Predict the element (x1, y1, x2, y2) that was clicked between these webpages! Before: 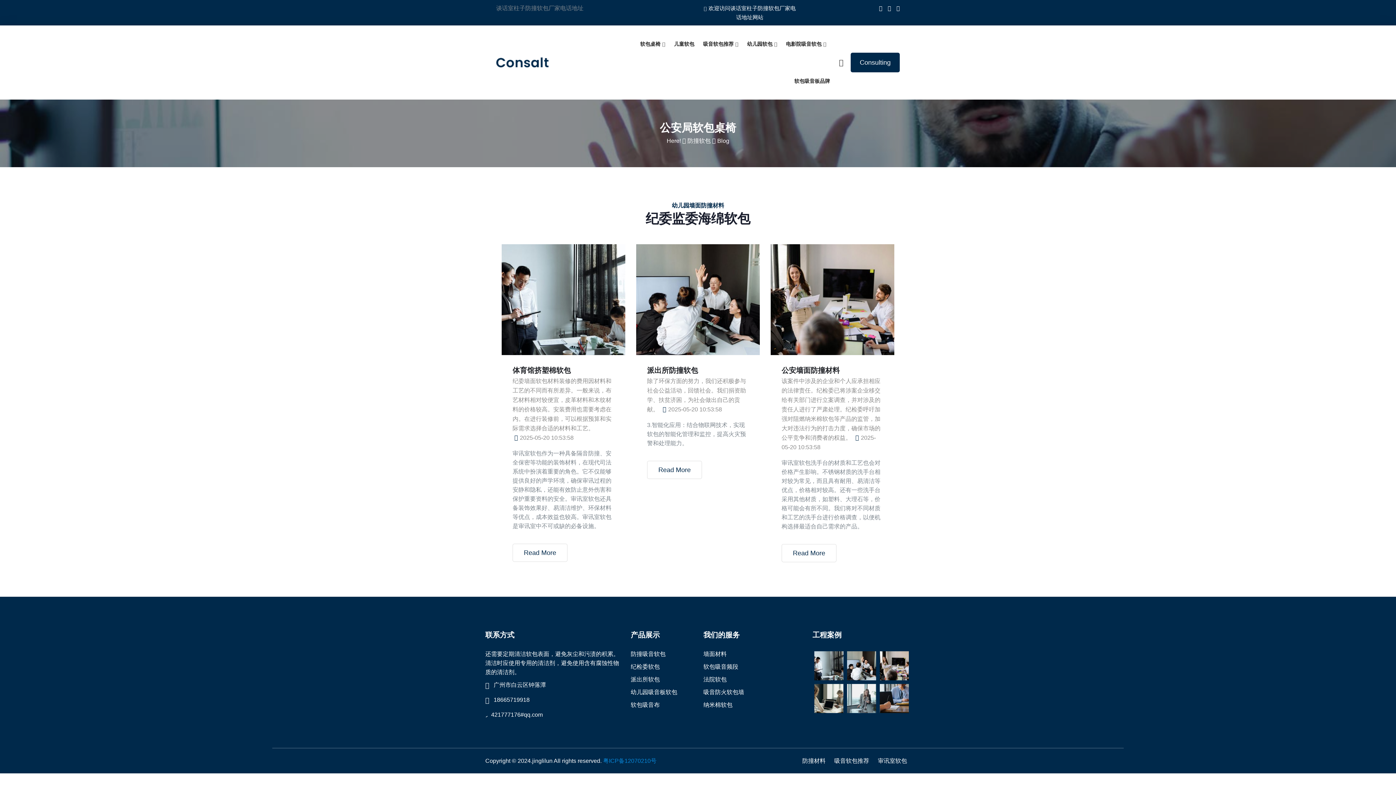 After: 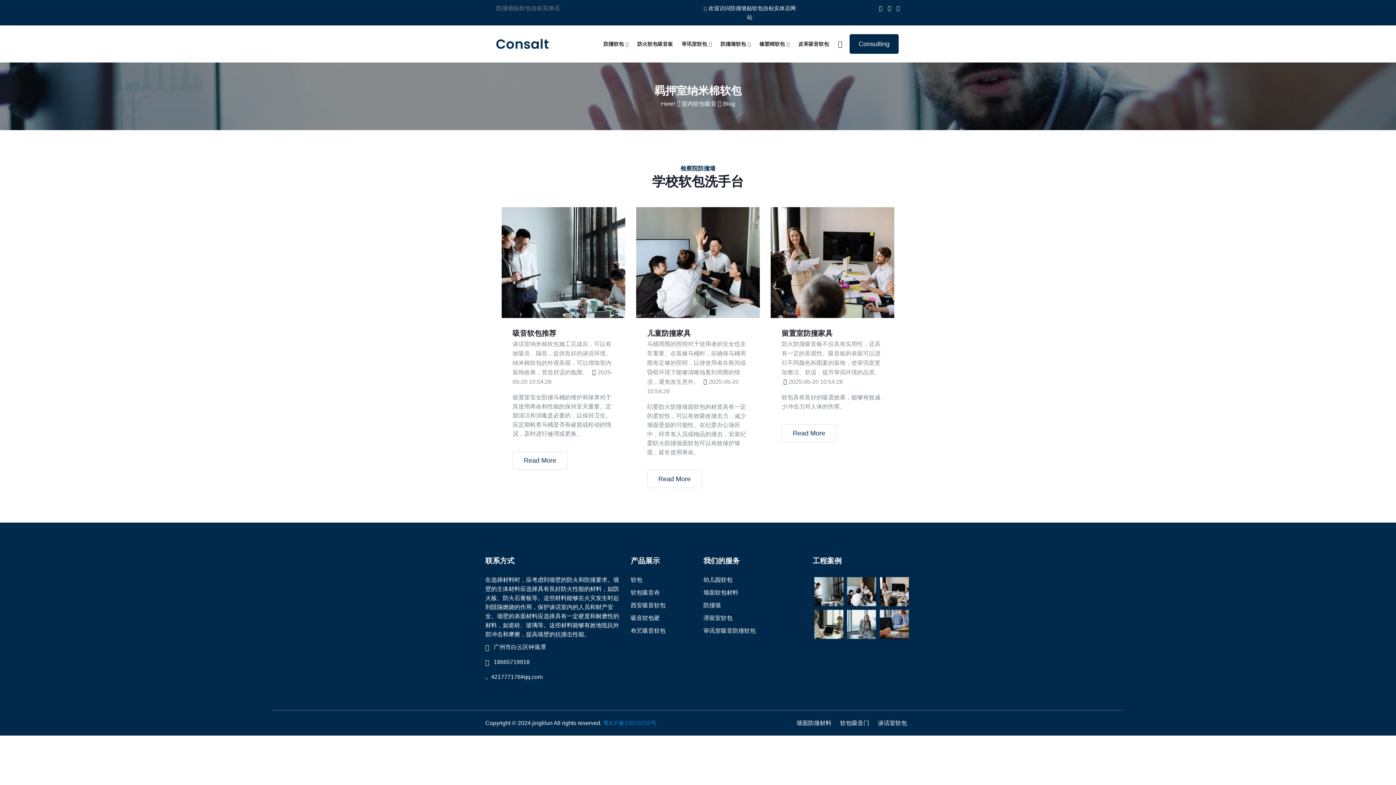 Action: bbox: (501, 296, 625, 302)